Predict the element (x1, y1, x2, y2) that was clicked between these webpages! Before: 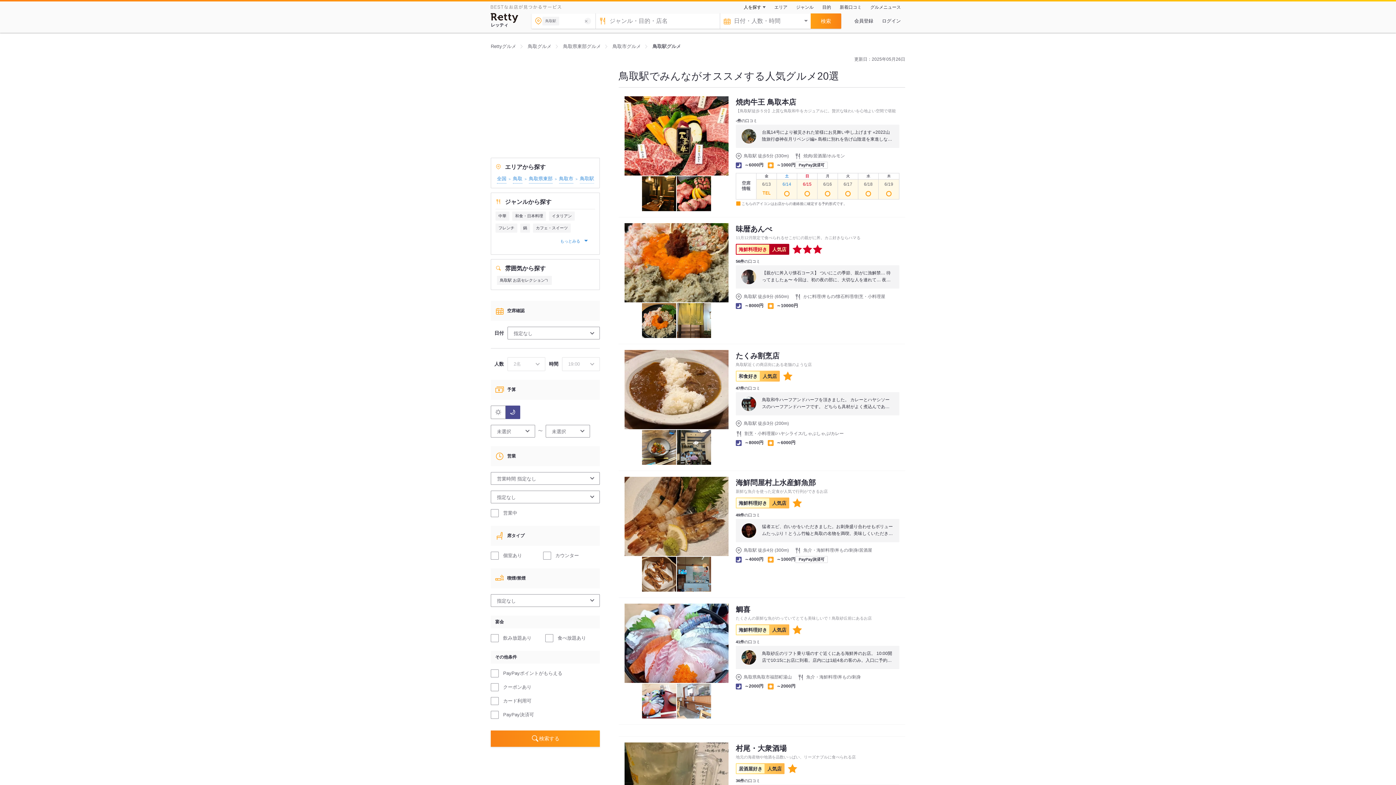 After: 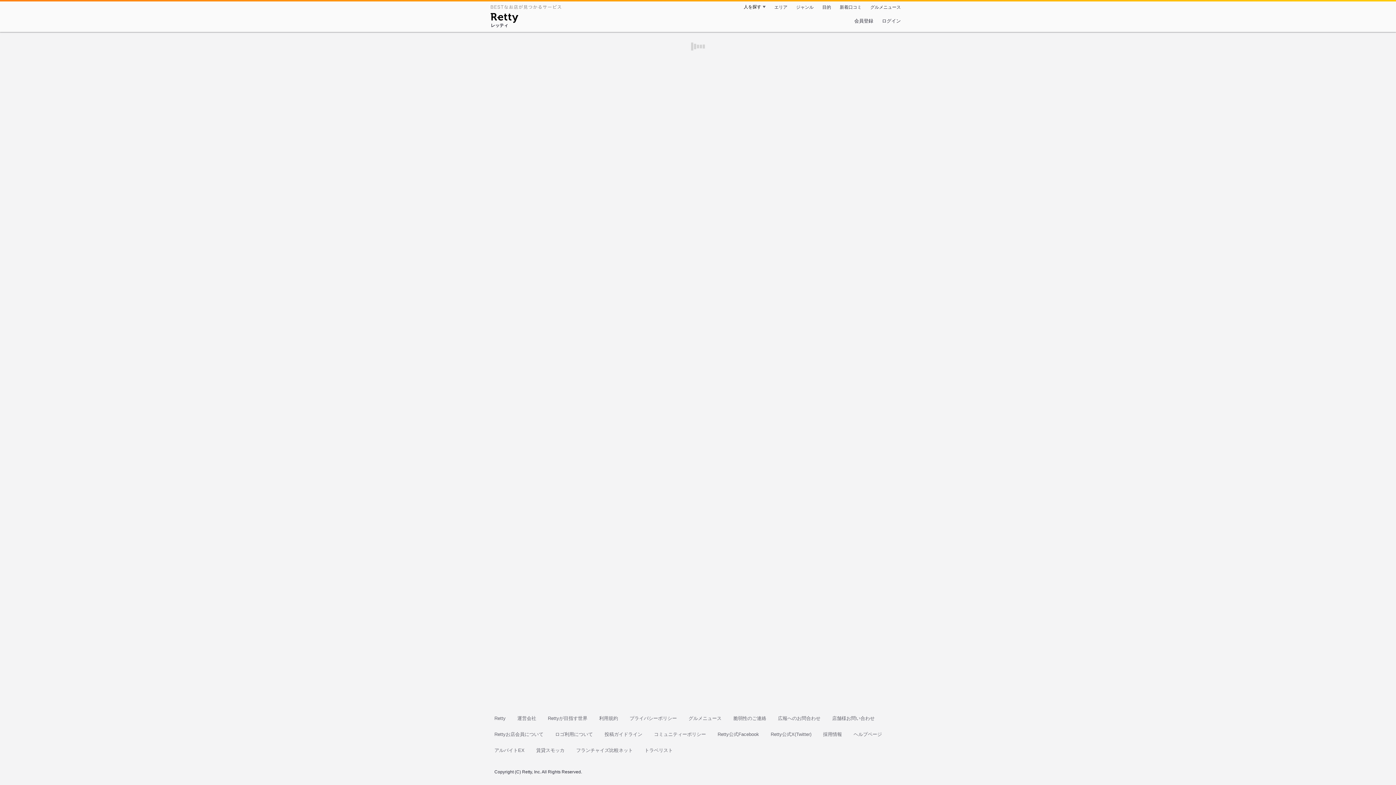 Action: bbox: (878, 179, 899, 199) label: 6/19